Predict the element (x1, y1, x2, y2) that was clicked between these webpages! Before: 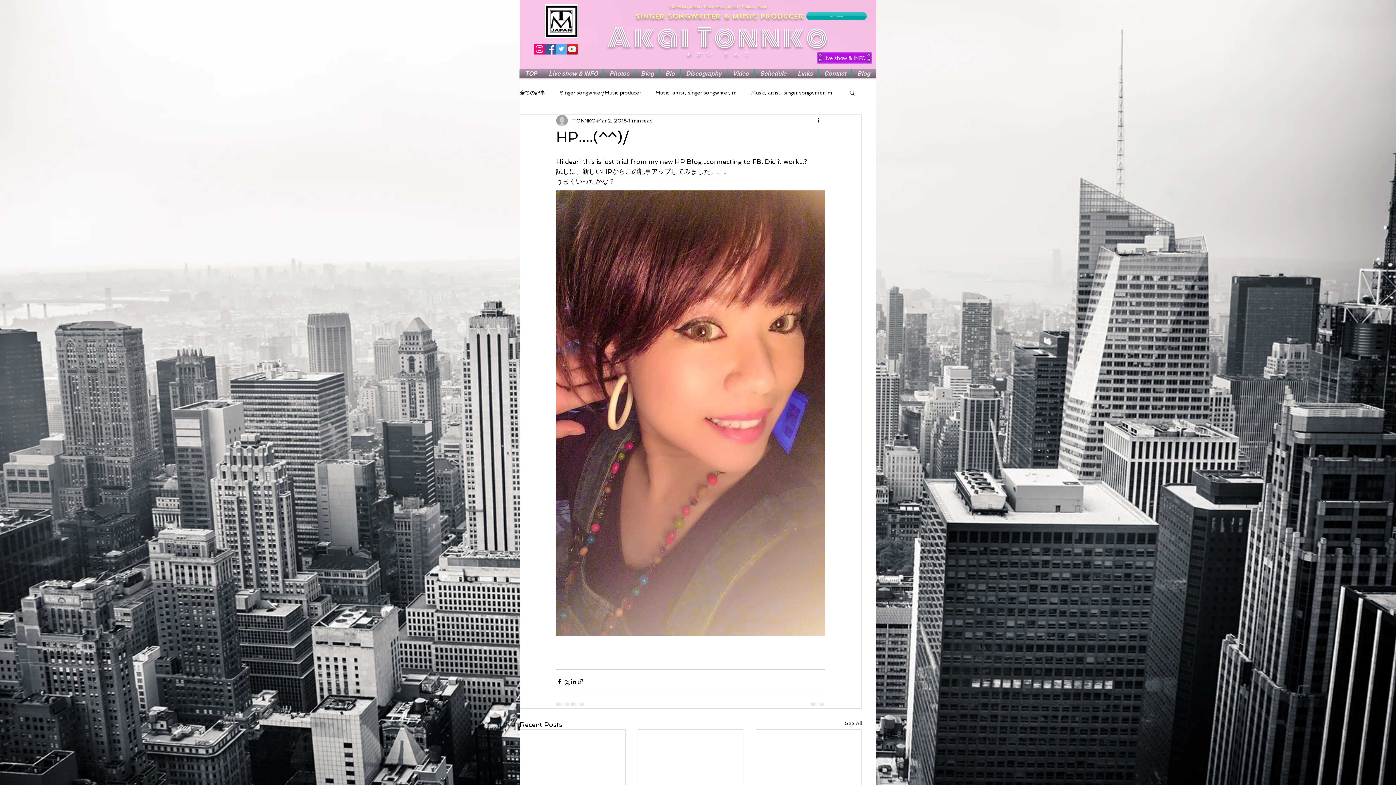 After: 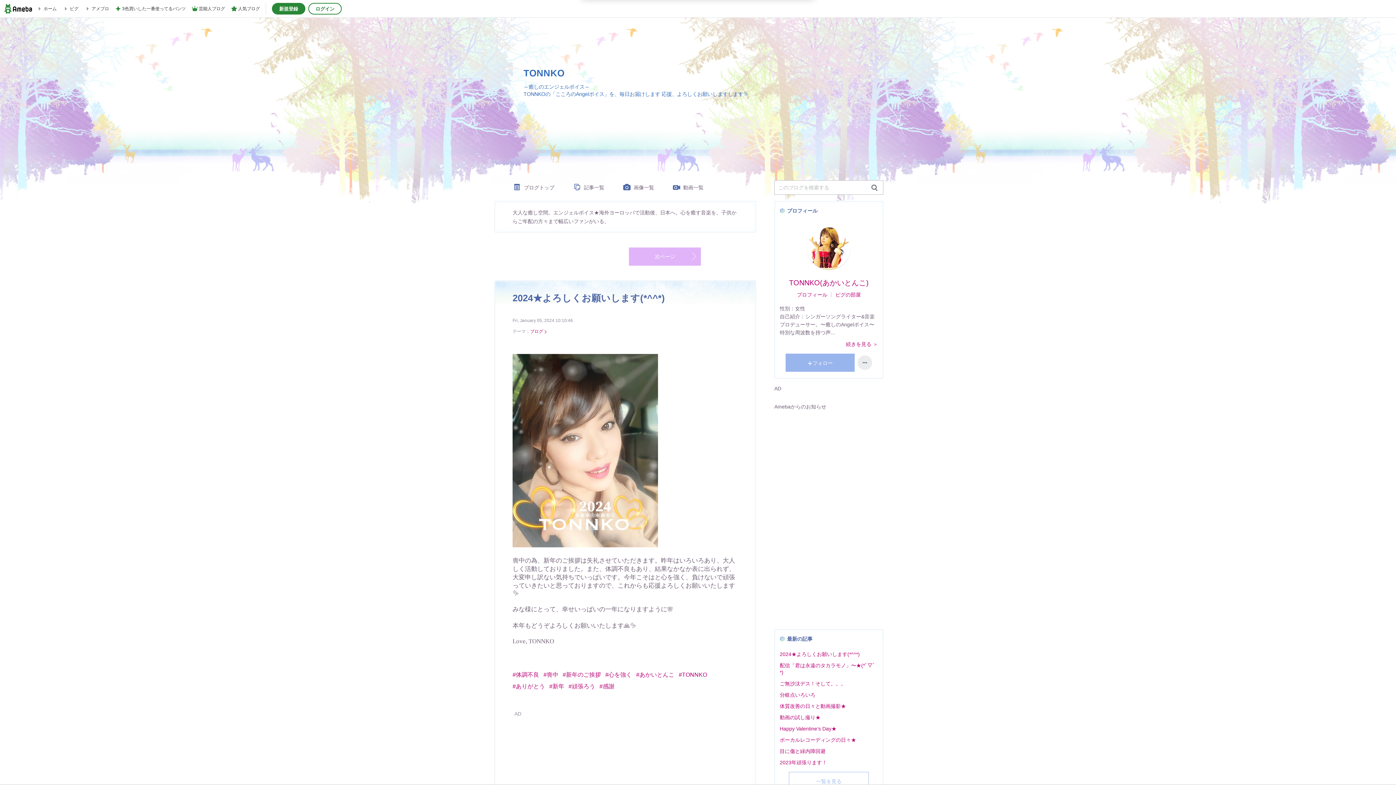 Action: bbox: (635, 69, 659, 78) label: Blog